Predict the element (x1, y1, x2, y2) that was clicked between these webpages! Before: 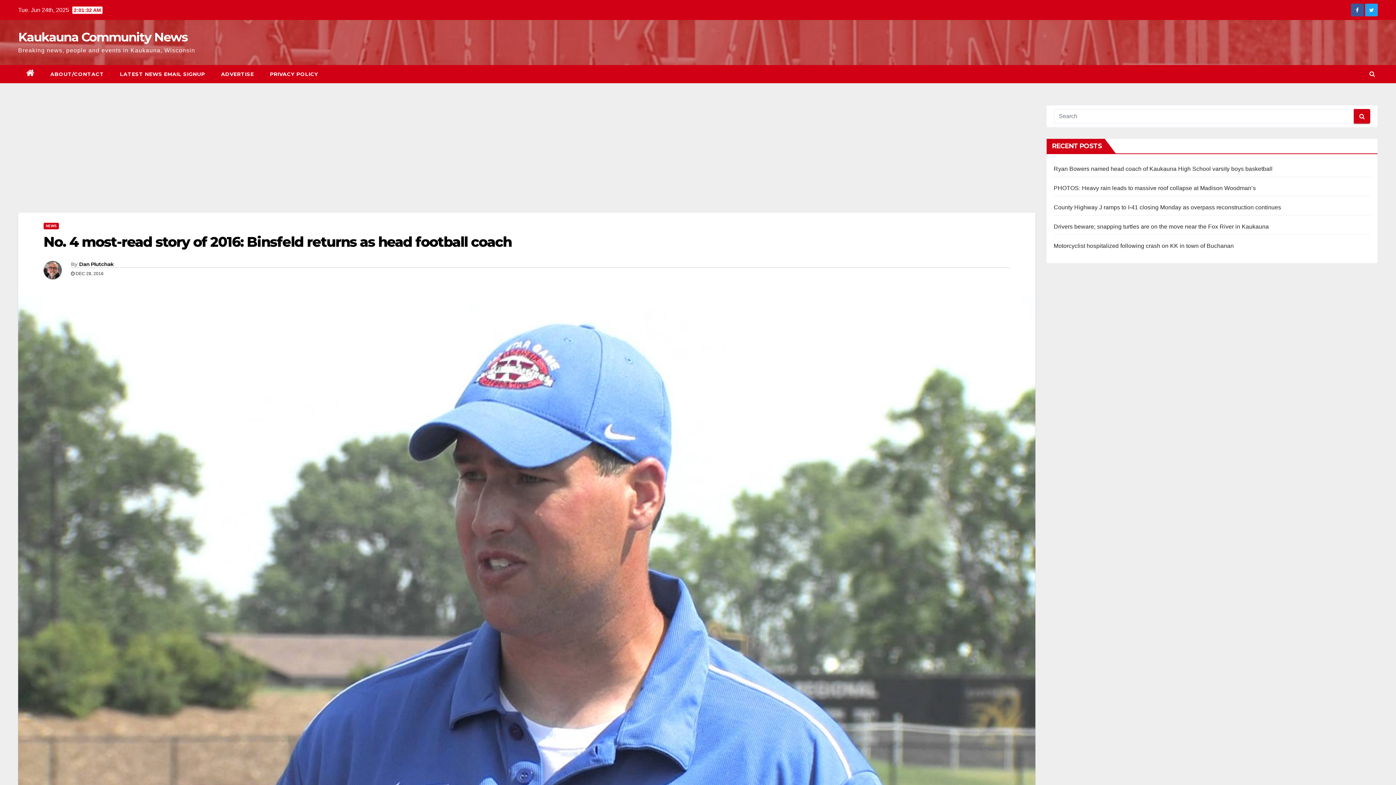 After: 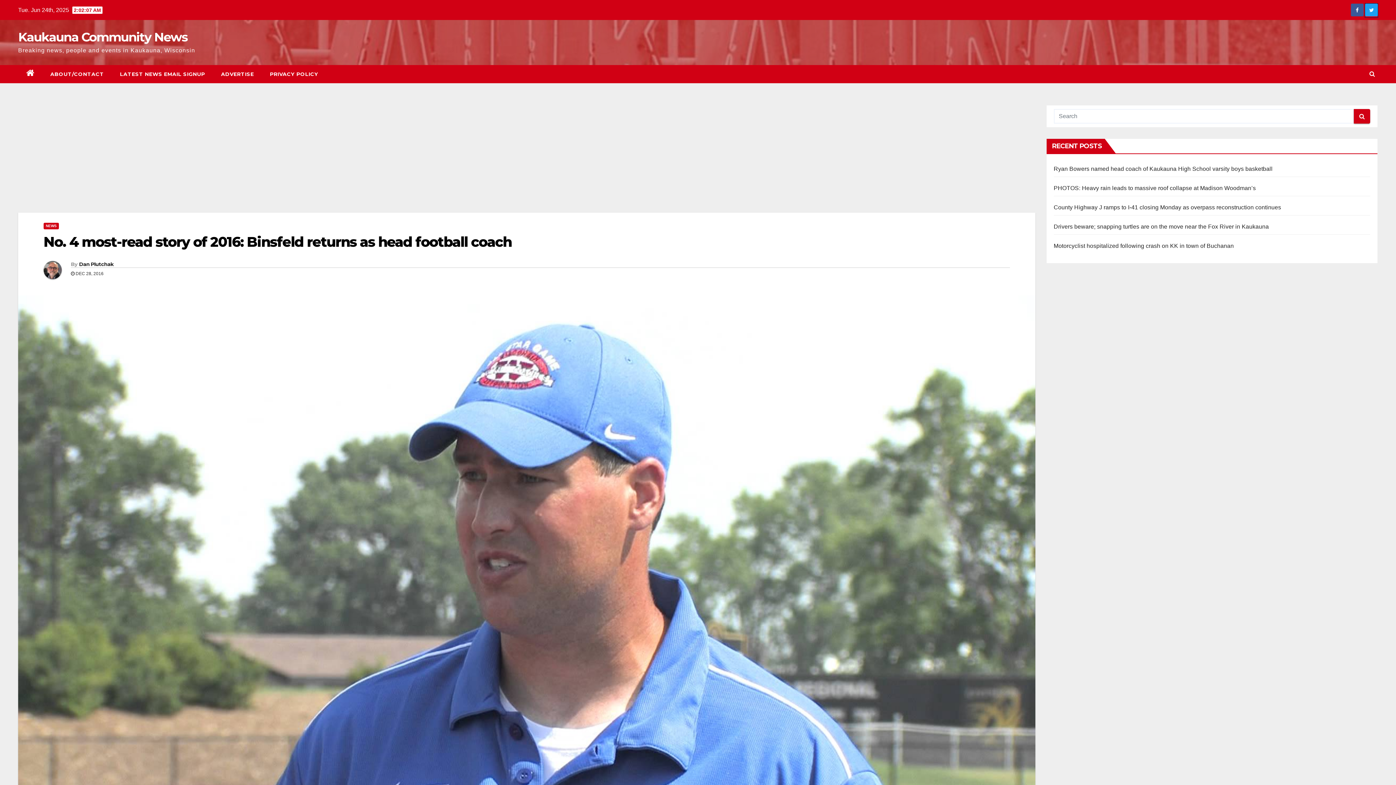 Action: bbox: (1365, 11, 1378, 17)